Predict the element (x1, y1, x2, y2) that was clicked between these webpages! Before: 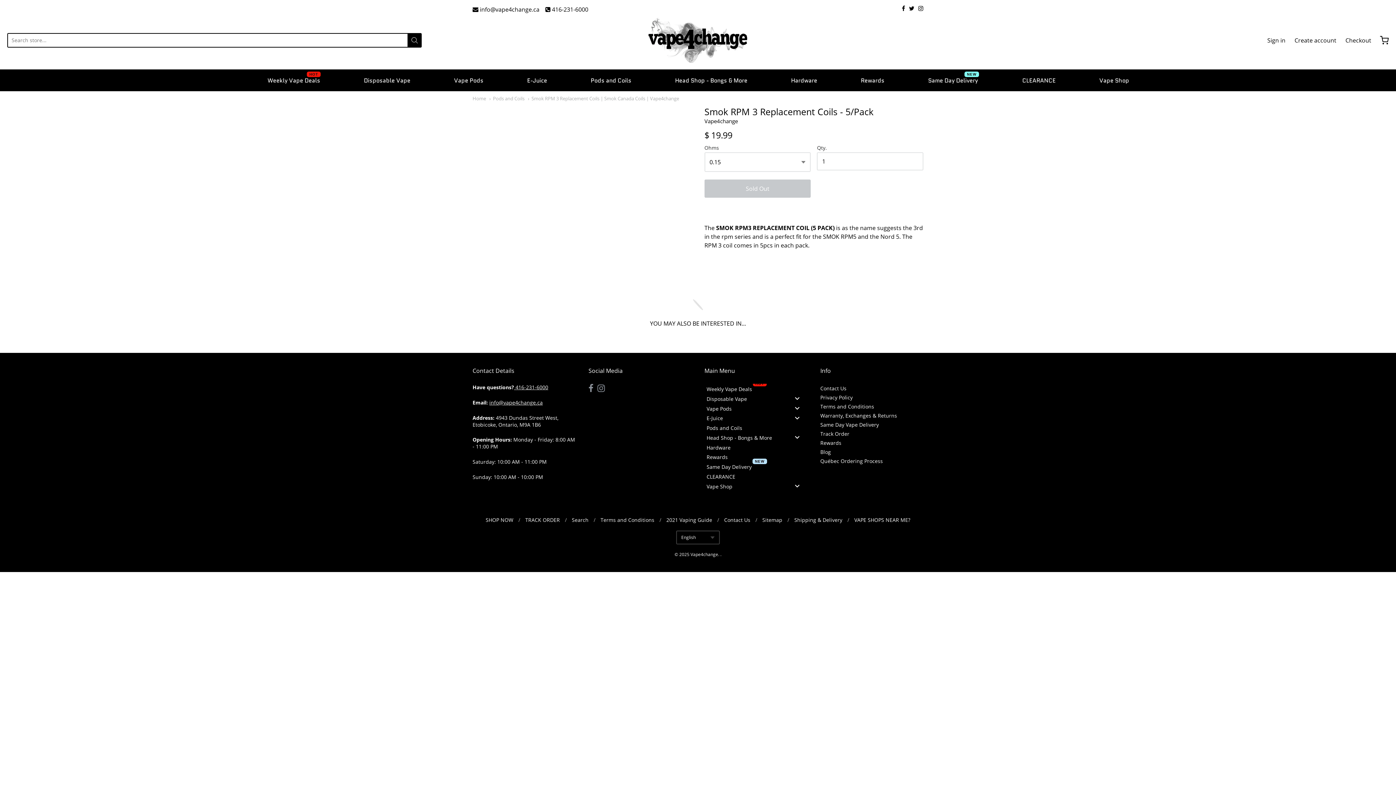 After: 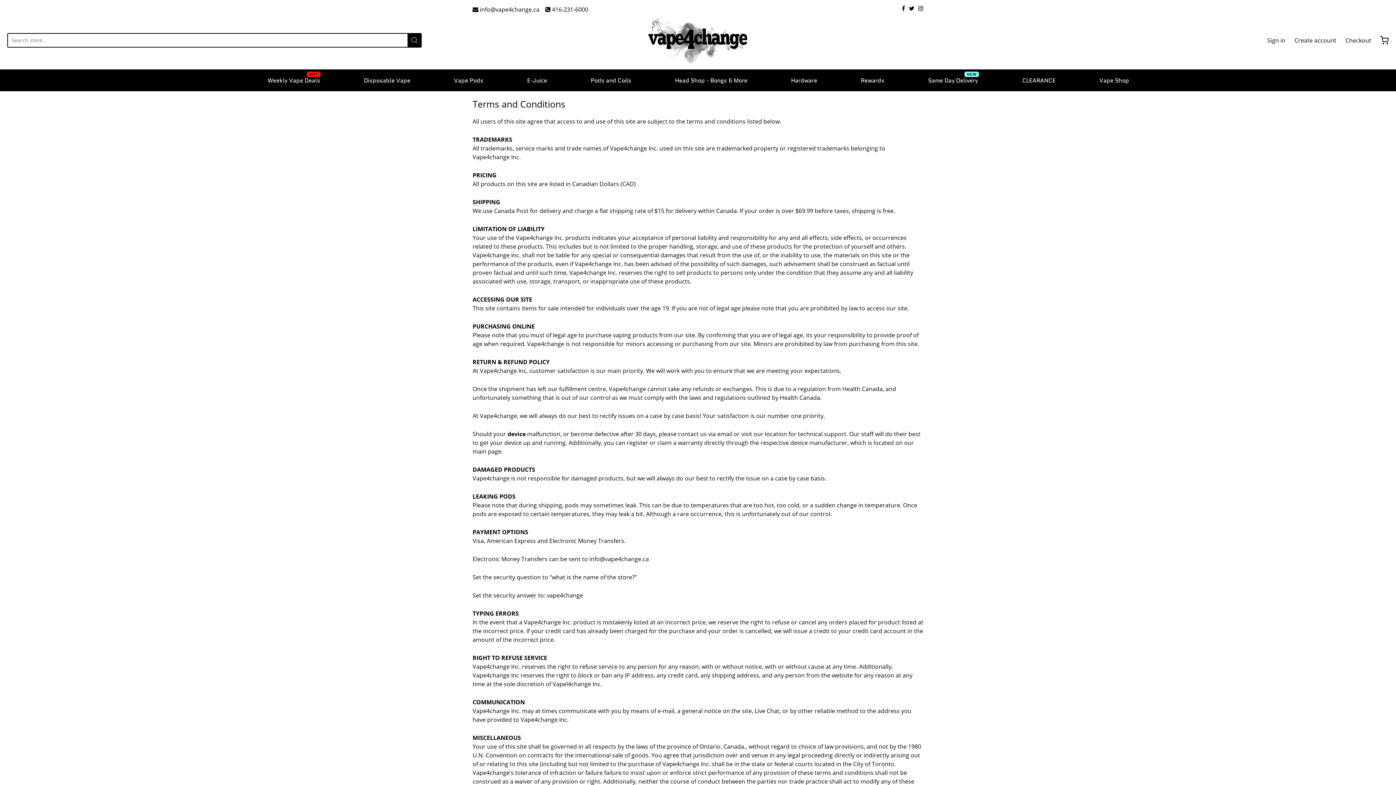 Action: bbox: (600, 516, 654, 523) label: Terms and Conditions